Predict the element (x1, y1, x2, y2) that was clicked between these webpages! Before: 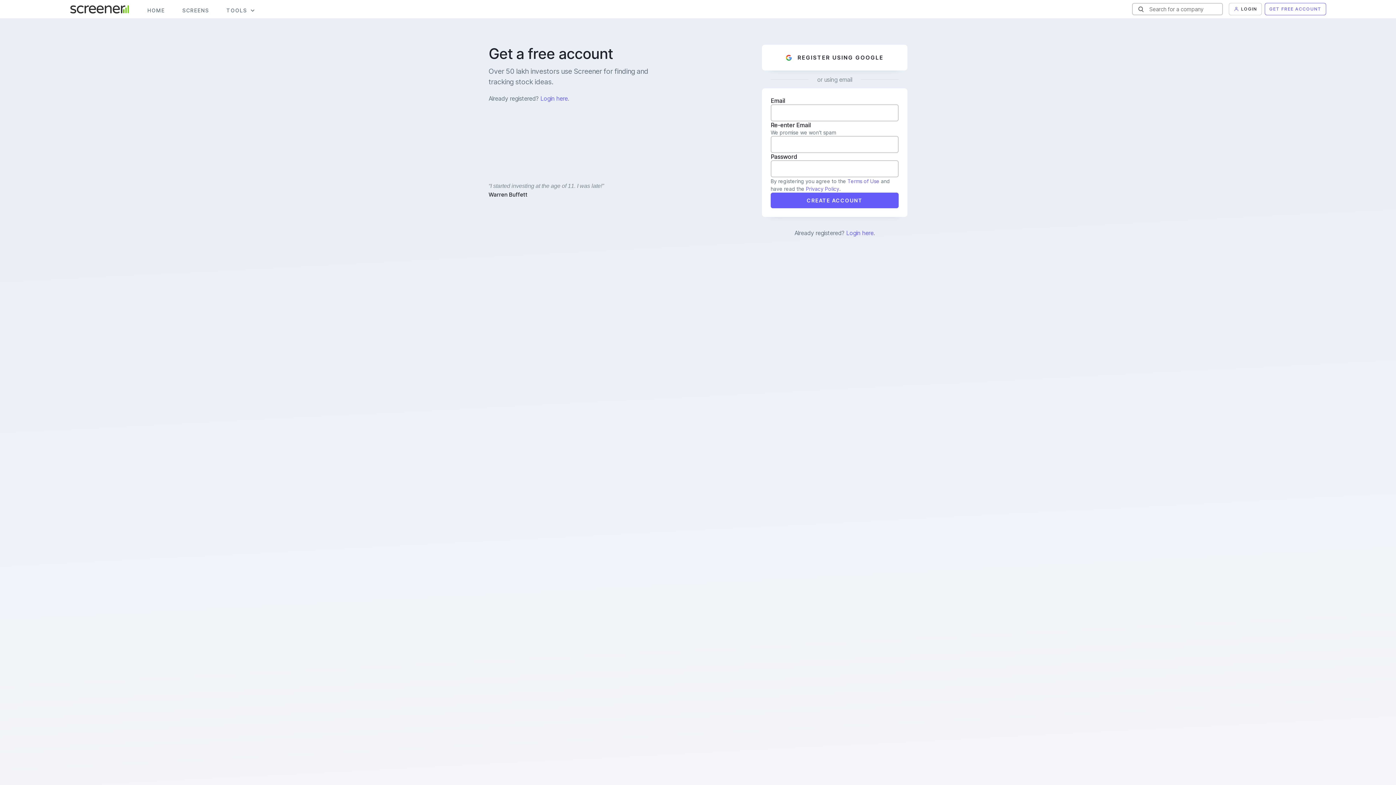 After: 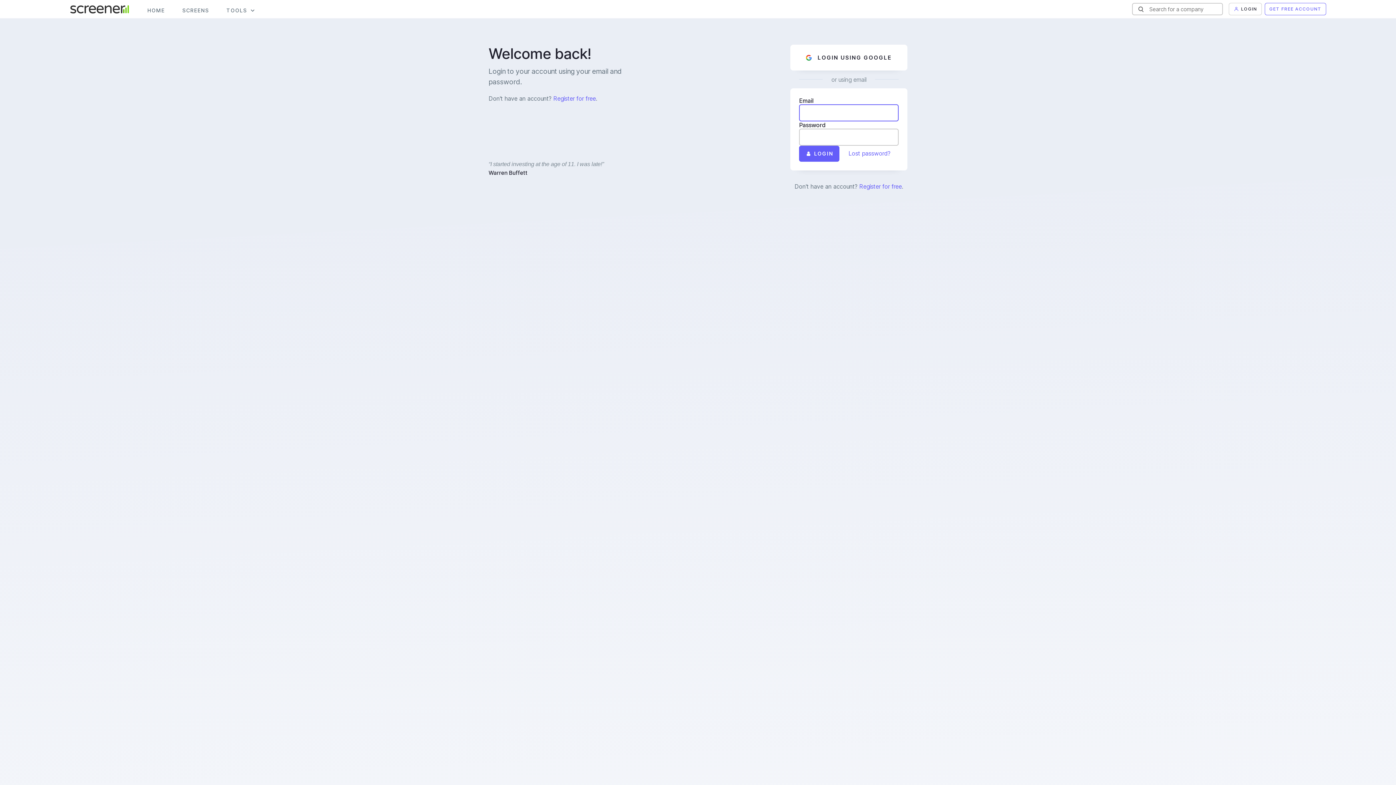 Action: bbox: (1229, 2, 1262, 15) label:  LOGIN